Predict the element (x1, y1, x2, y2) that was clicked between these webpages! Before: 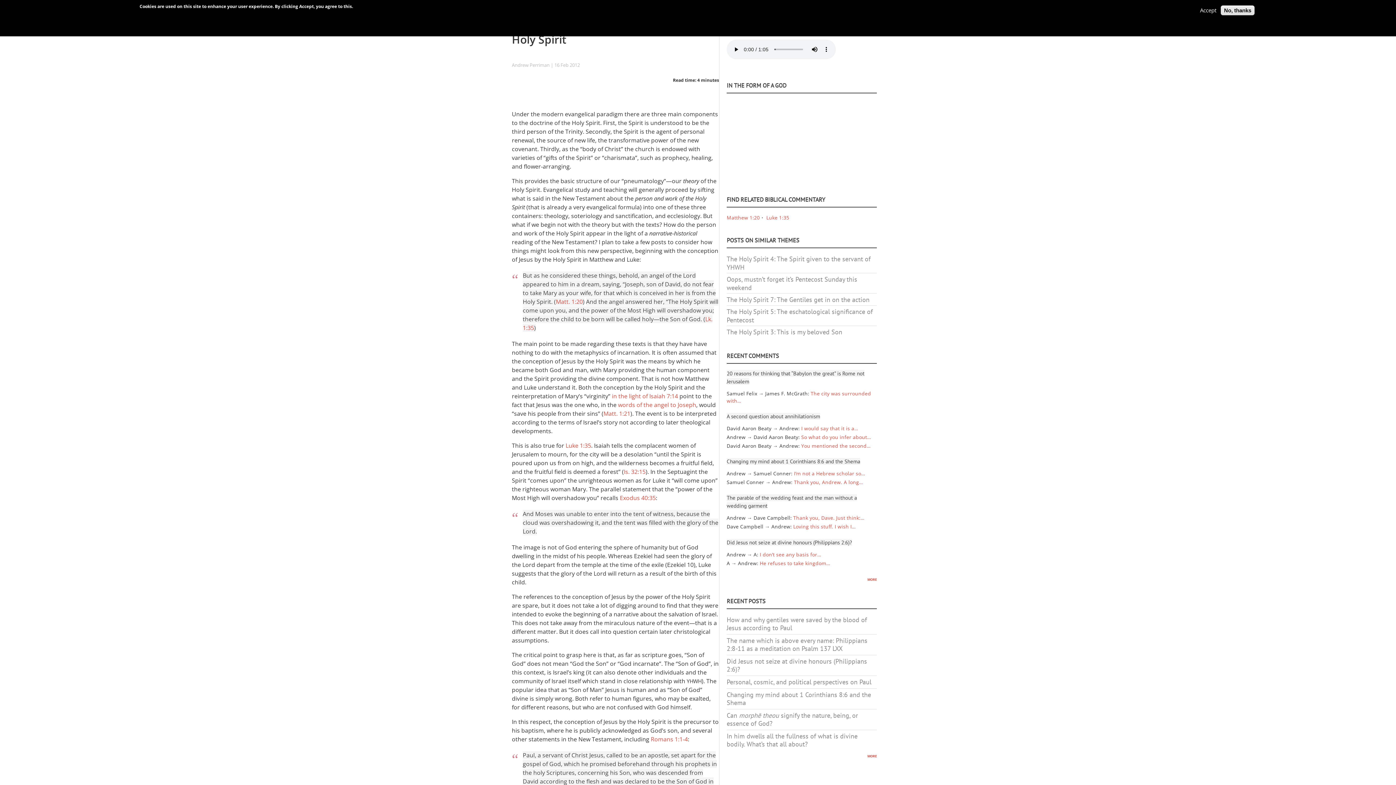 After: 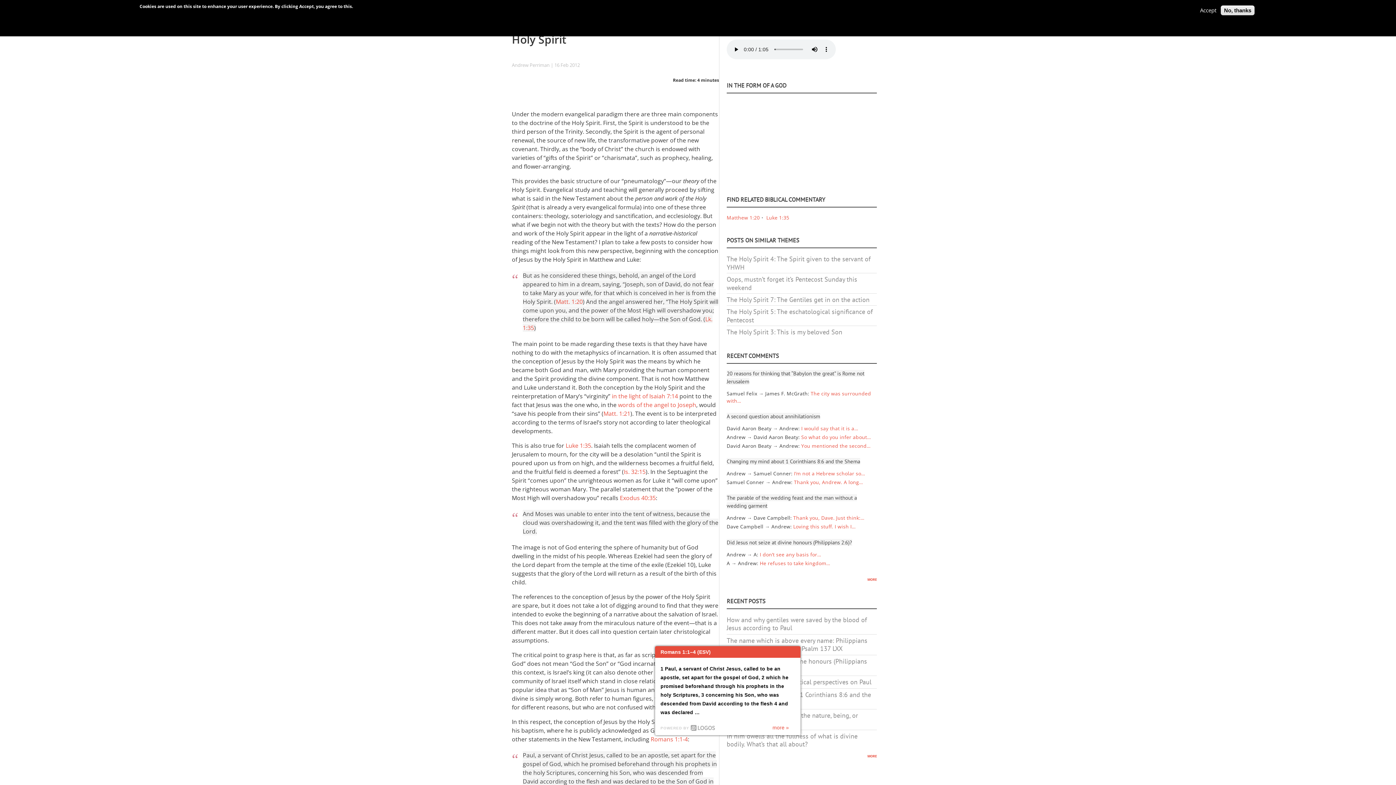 Action: label: Romans 1:1-4 bbox: (650, 735, 688, 743)